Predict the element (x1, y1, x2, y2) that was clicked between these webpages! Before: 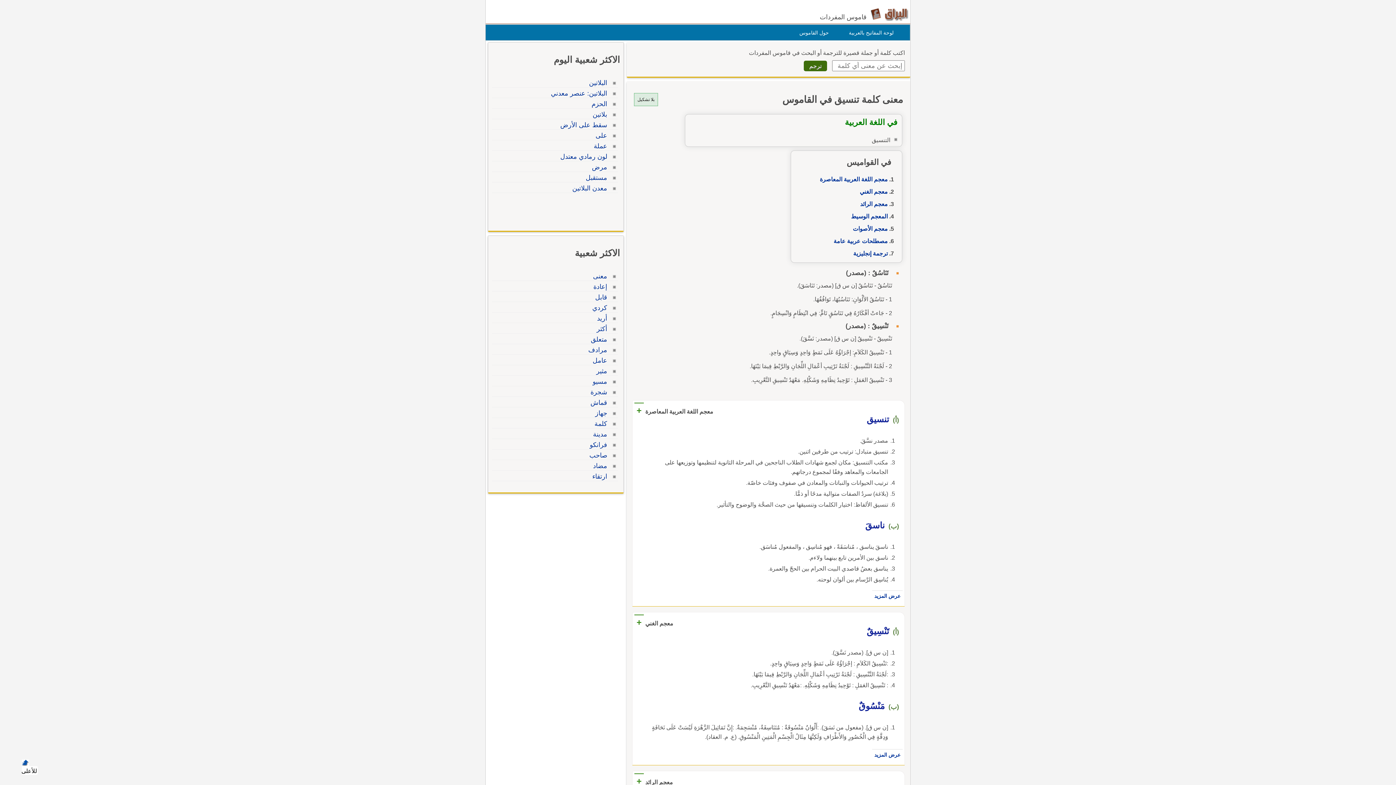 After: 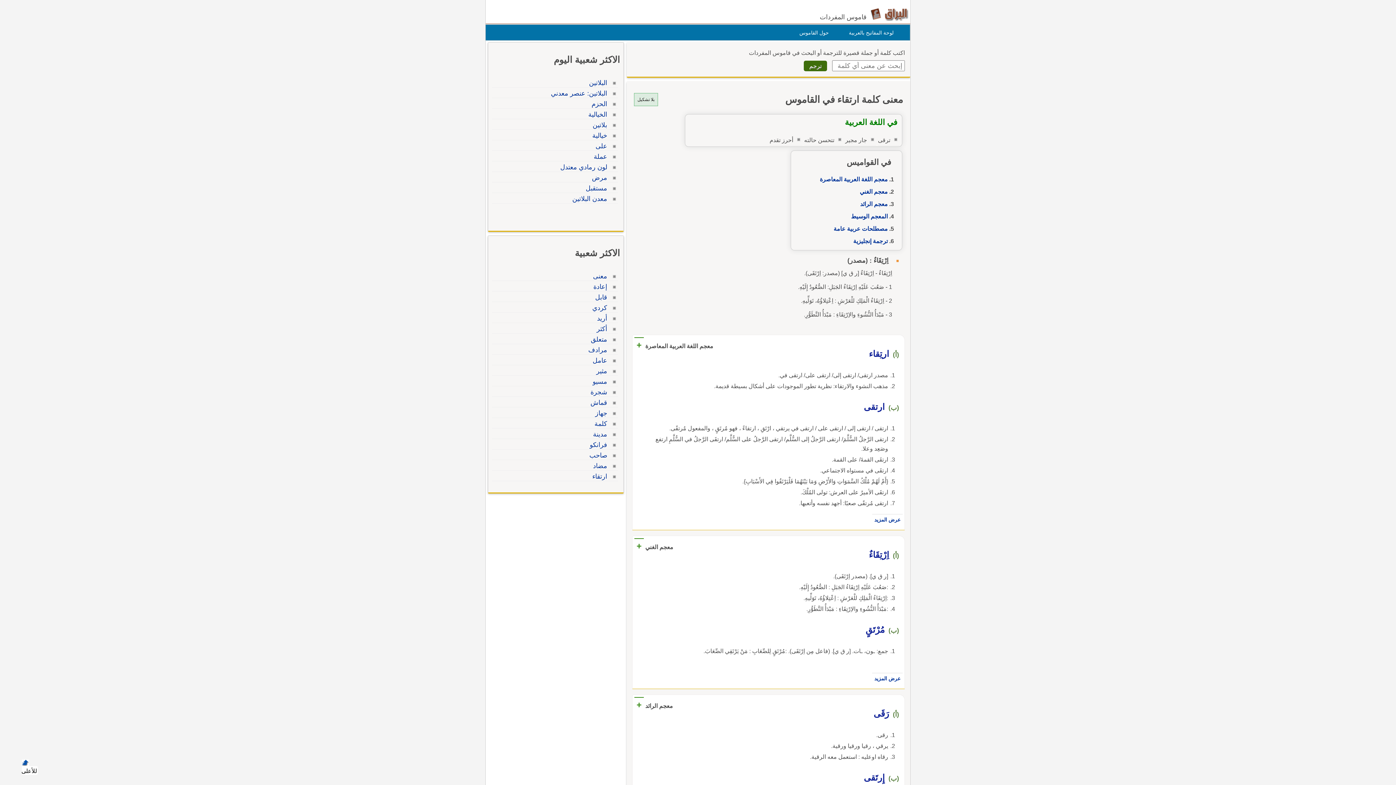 Action: bbox: (590, 473, 609, 480) label: ارتقاء